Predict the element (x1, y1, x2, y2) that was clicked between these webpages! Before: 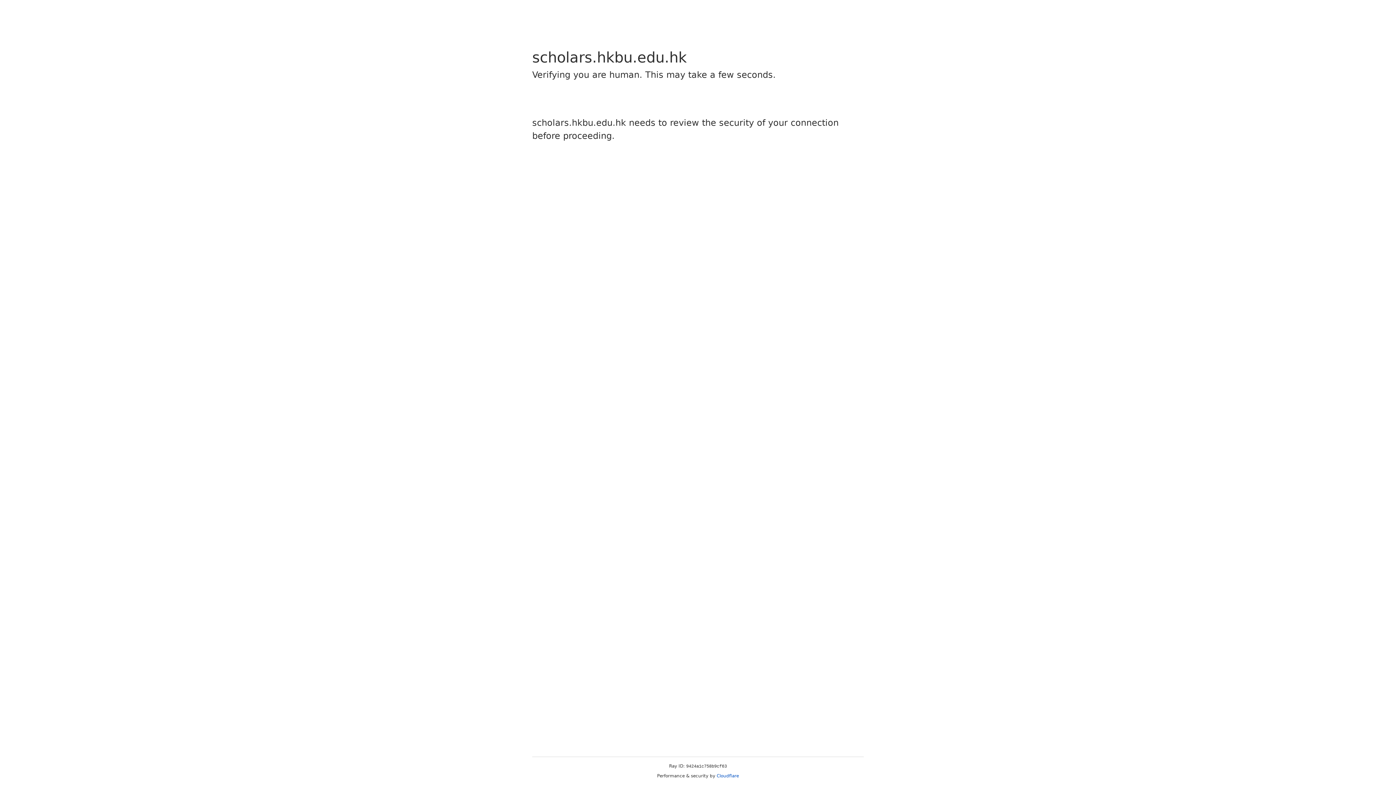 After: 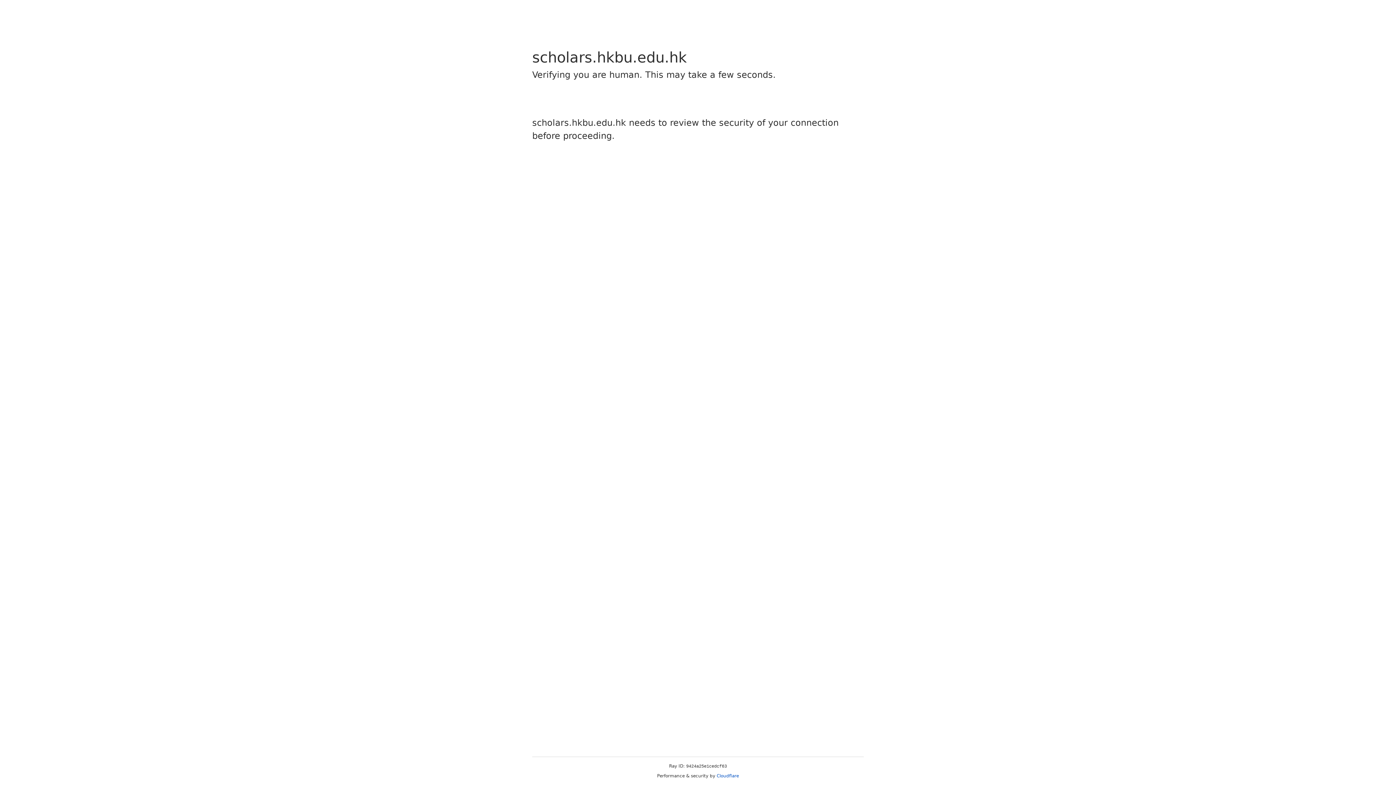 Action: bbox: (716, 773, 739, 778) label: Cloudflare